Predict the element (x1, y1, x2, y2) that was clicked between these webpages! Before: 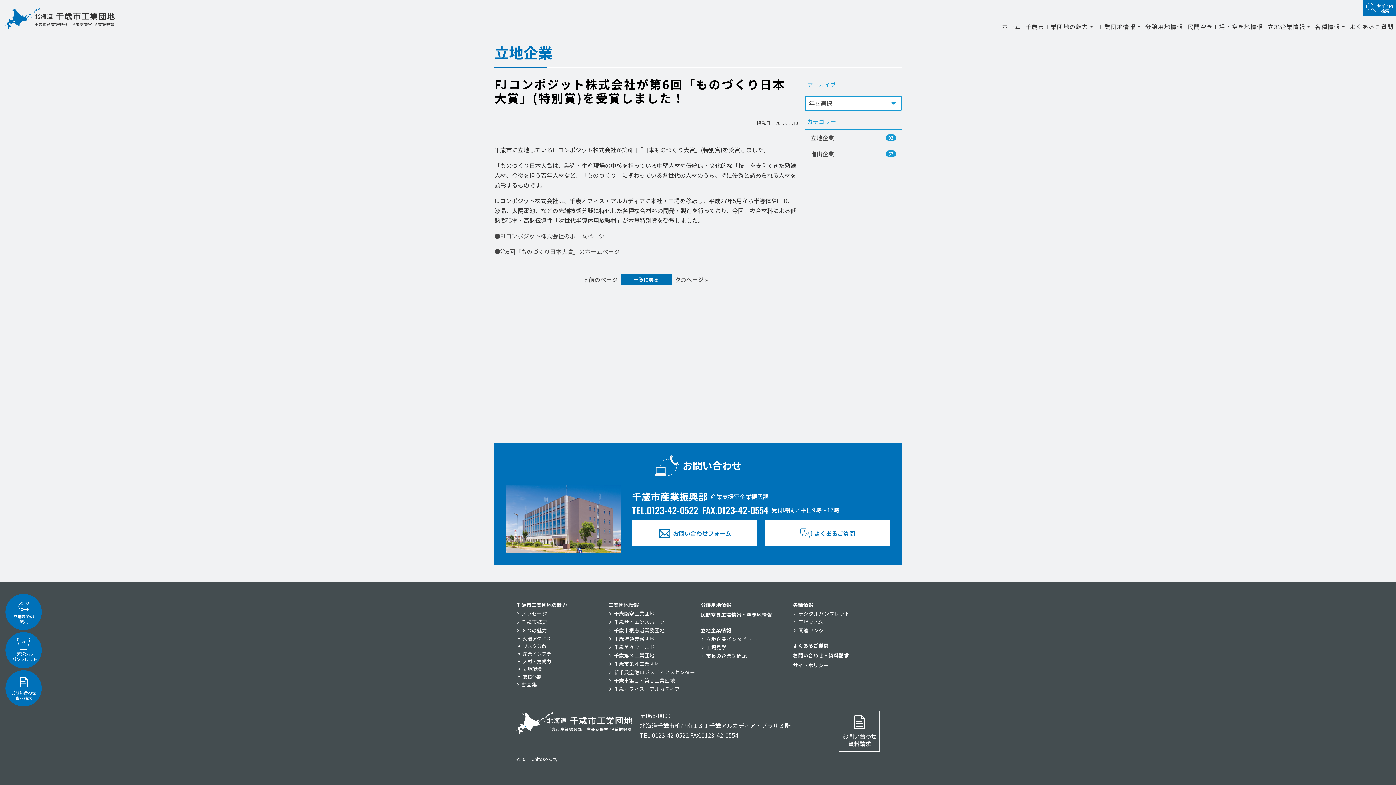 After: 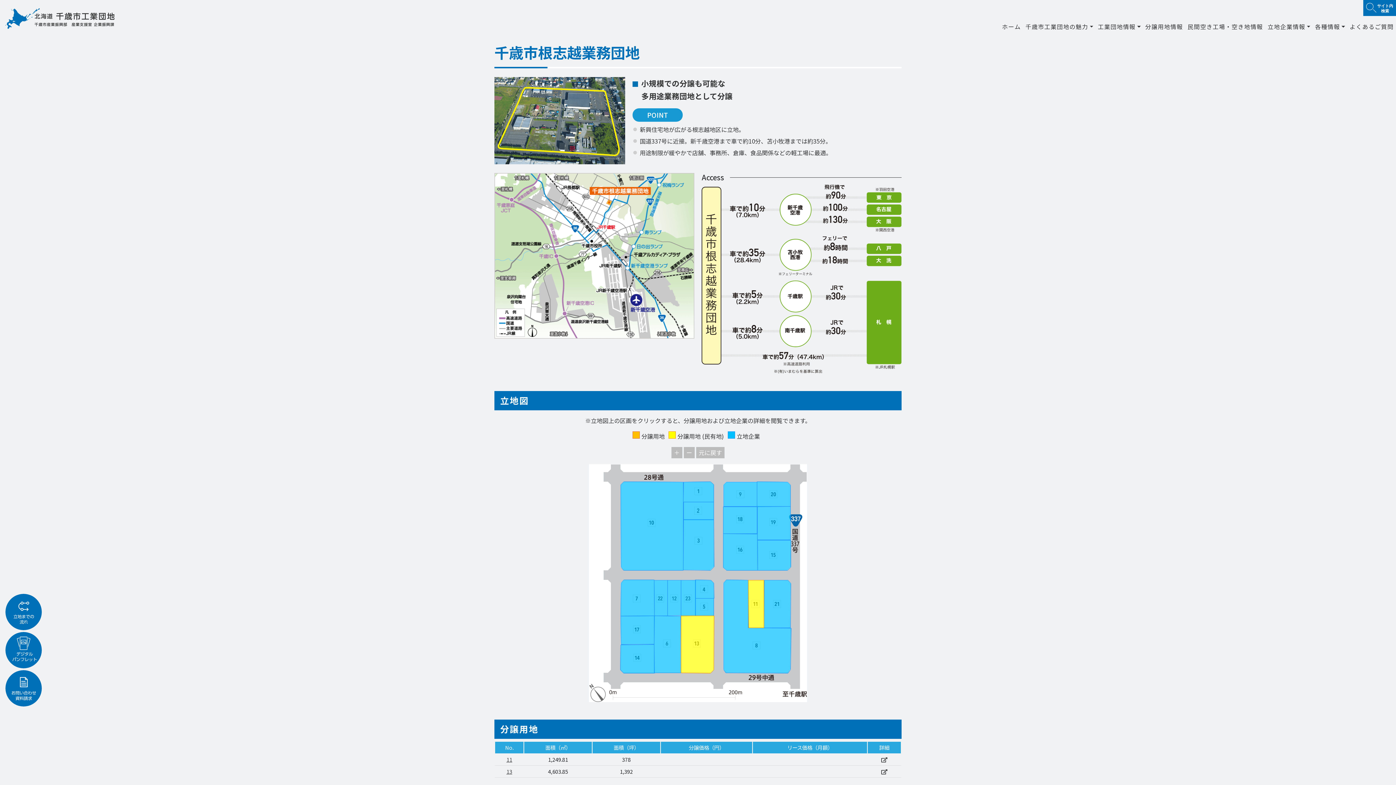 Action: bbox: (608, 626, 695, 634) label: 千歳市根志越業務団地